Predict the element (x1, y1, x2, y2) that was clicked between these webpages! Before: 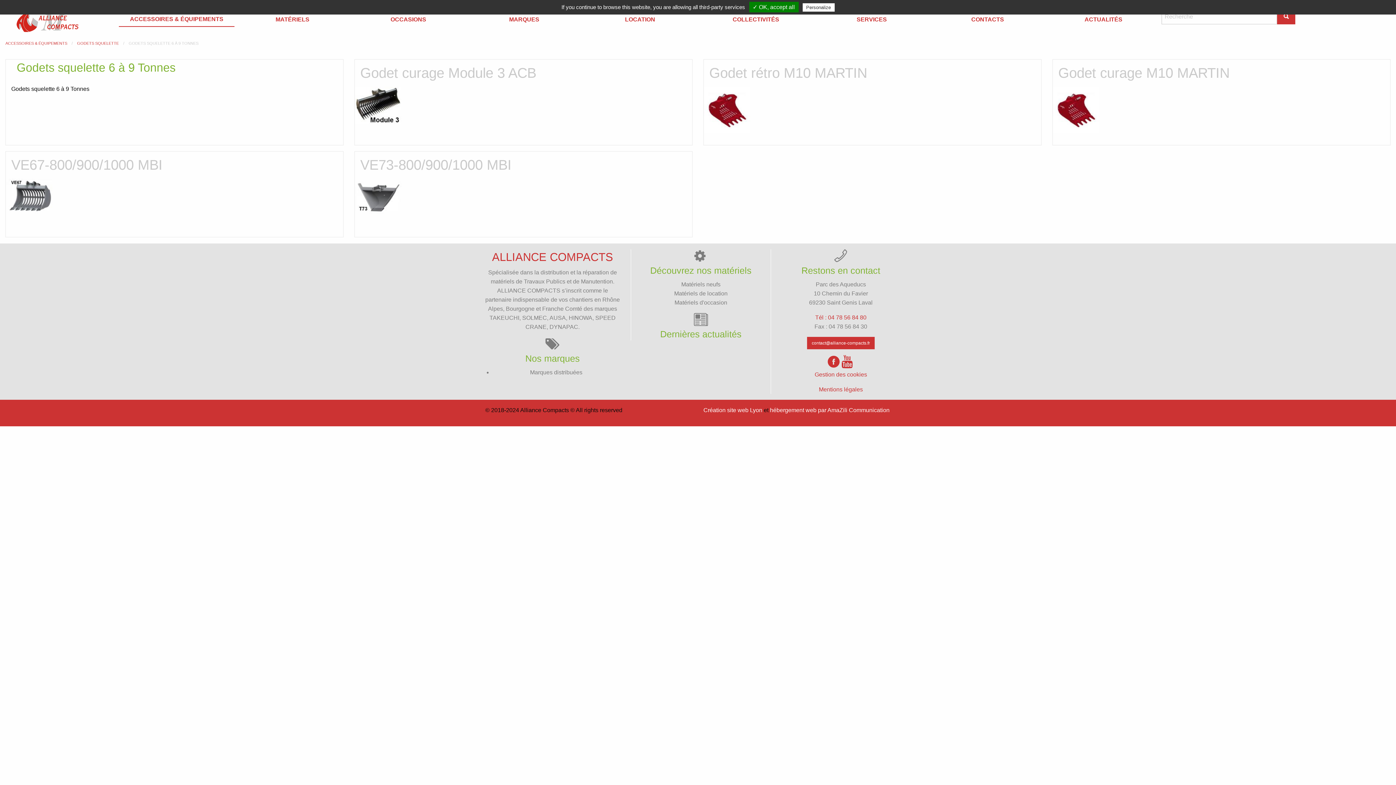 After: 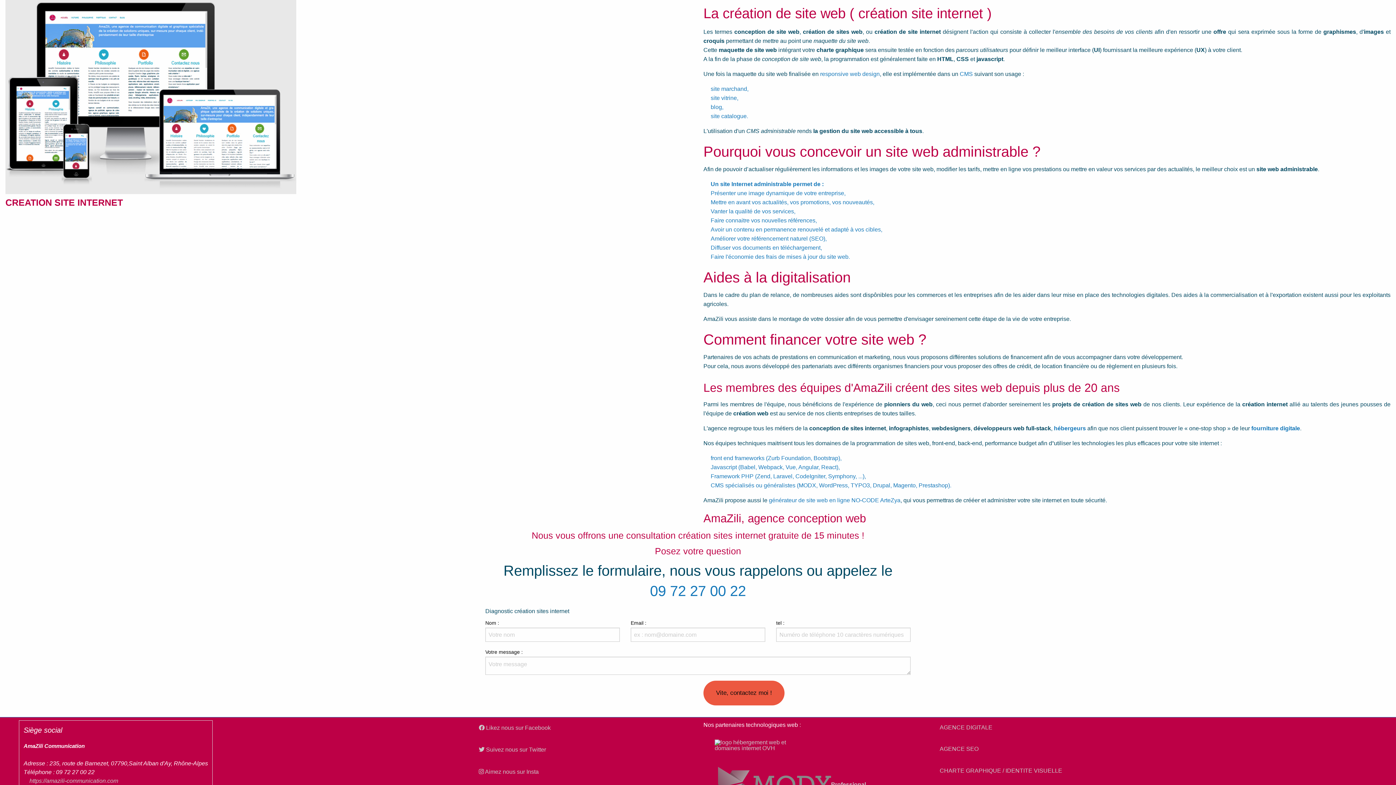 Action: label: Création site web Lyon bbox: (703, 407, 762, 413)